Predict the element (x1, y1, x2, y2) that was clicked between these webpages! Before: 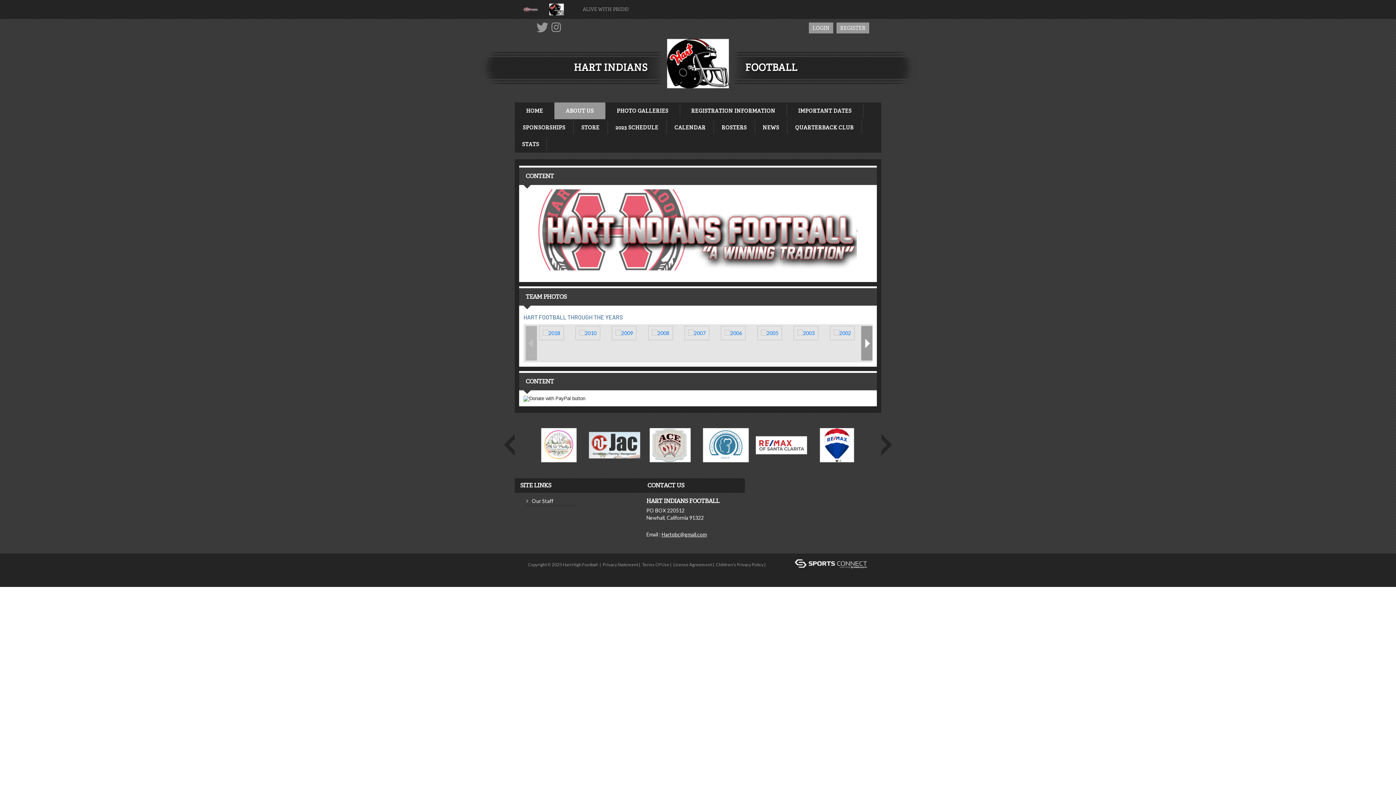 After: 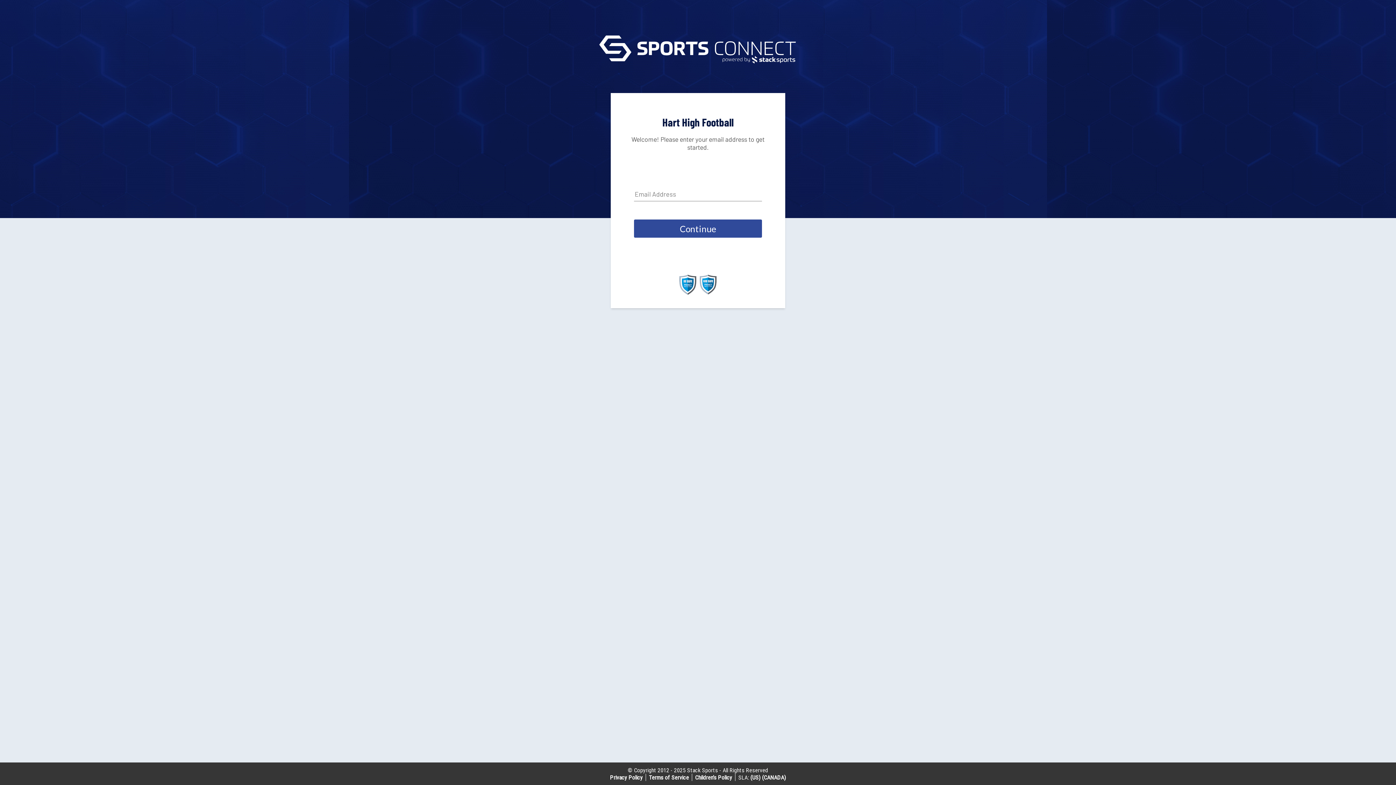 Action: bbox: (809, 22, 833, 33) label: LOGIN